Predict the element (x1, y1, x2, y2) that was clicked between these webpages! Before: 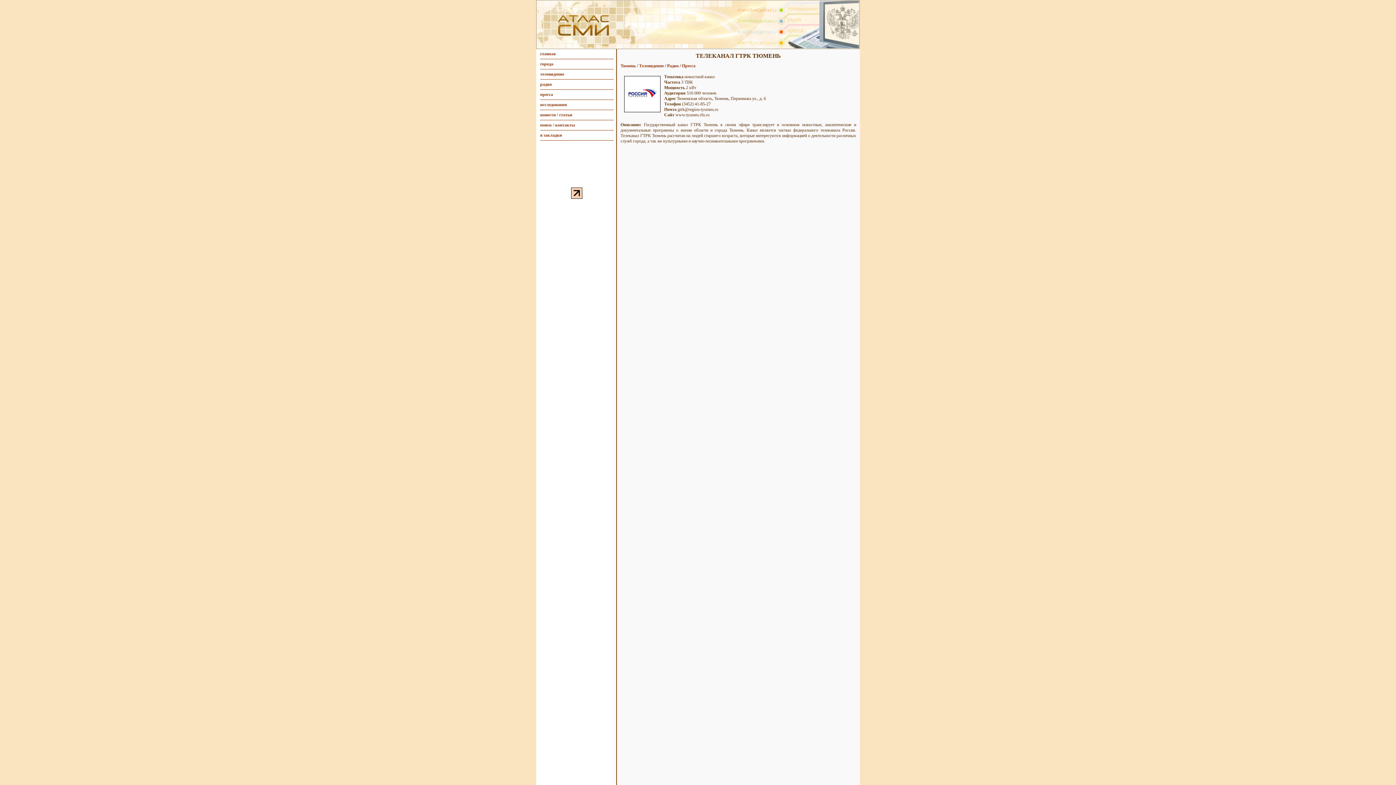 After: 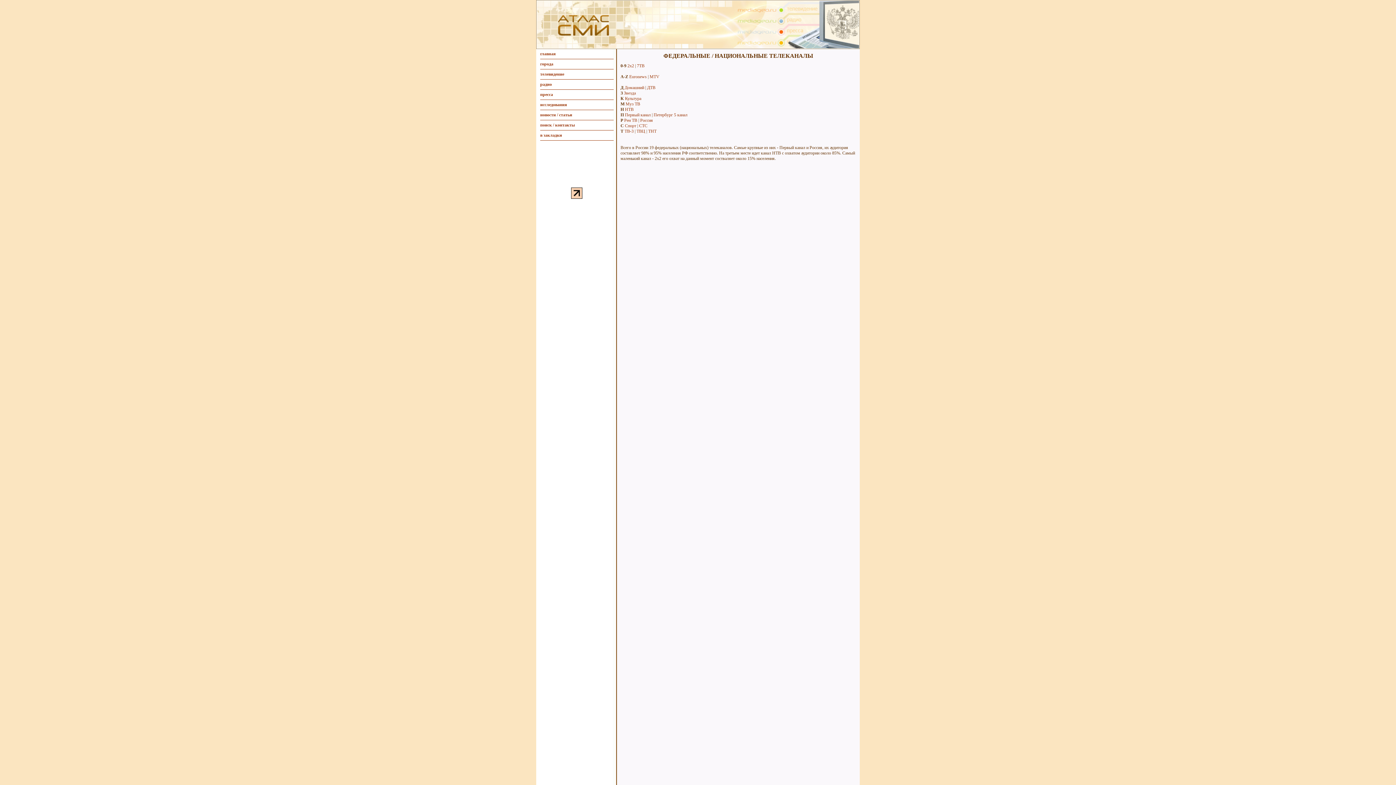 Action: label: телевидение bbox: (540, 71, 564, 76)